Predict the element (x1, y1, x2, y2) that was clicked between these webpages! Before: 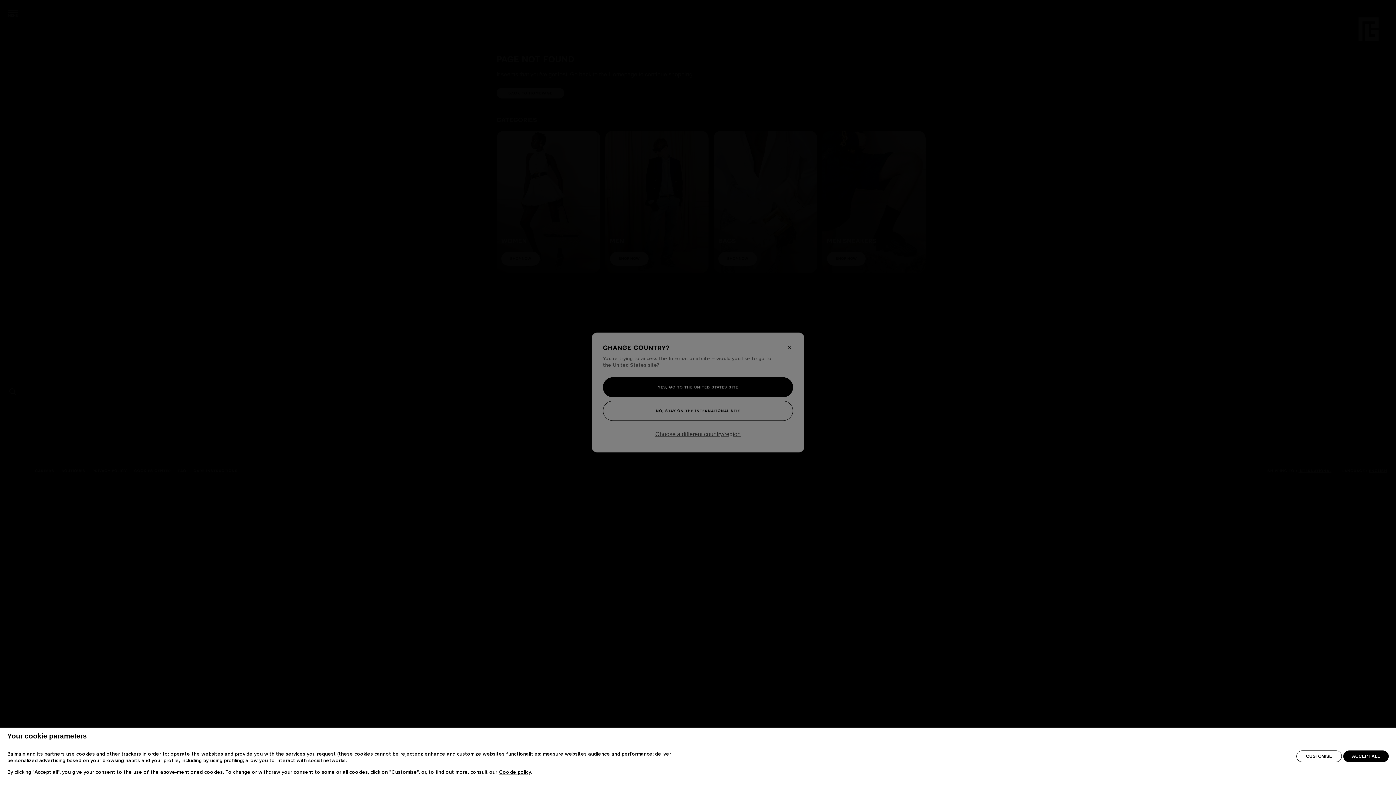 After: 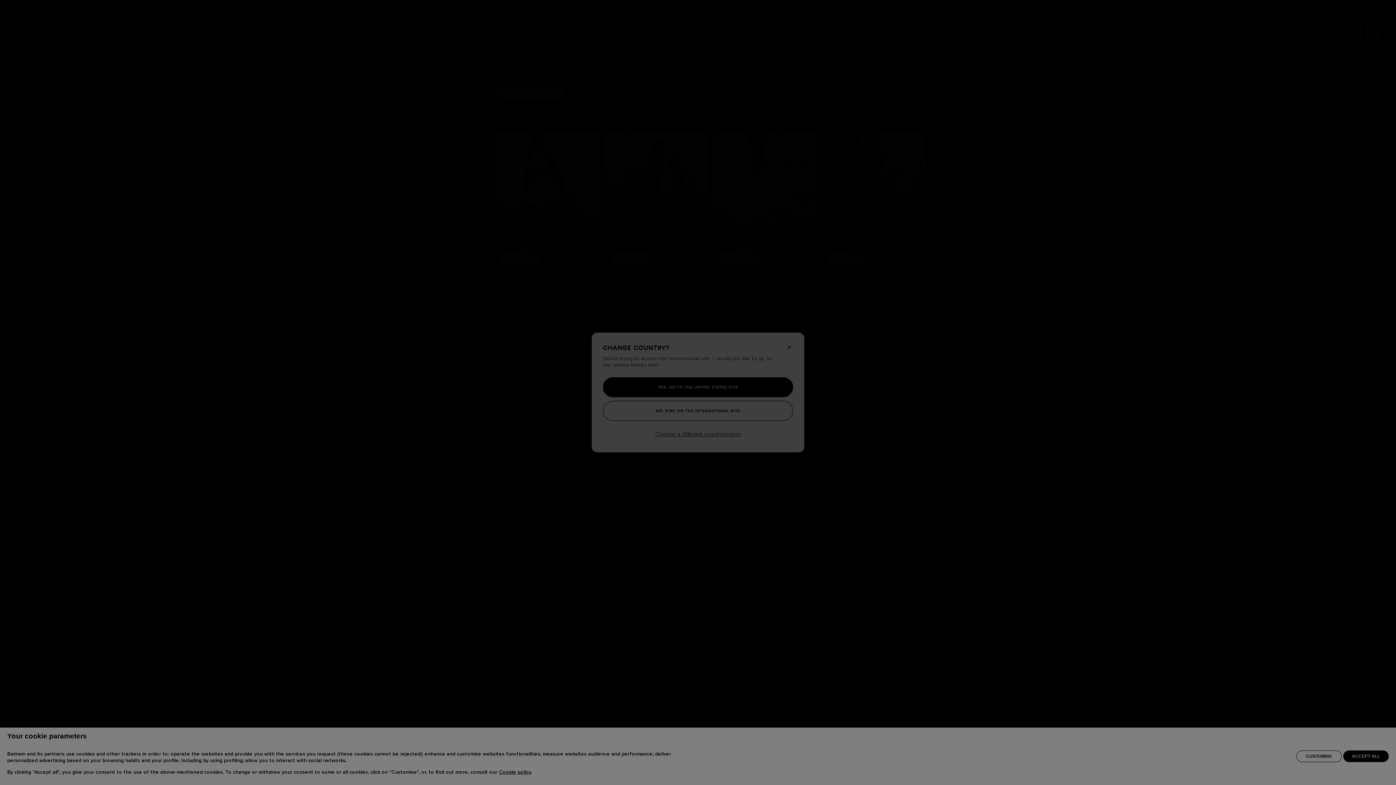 Action: label: CUSTOMISE bbox: (1296, 754, 1342, 765)